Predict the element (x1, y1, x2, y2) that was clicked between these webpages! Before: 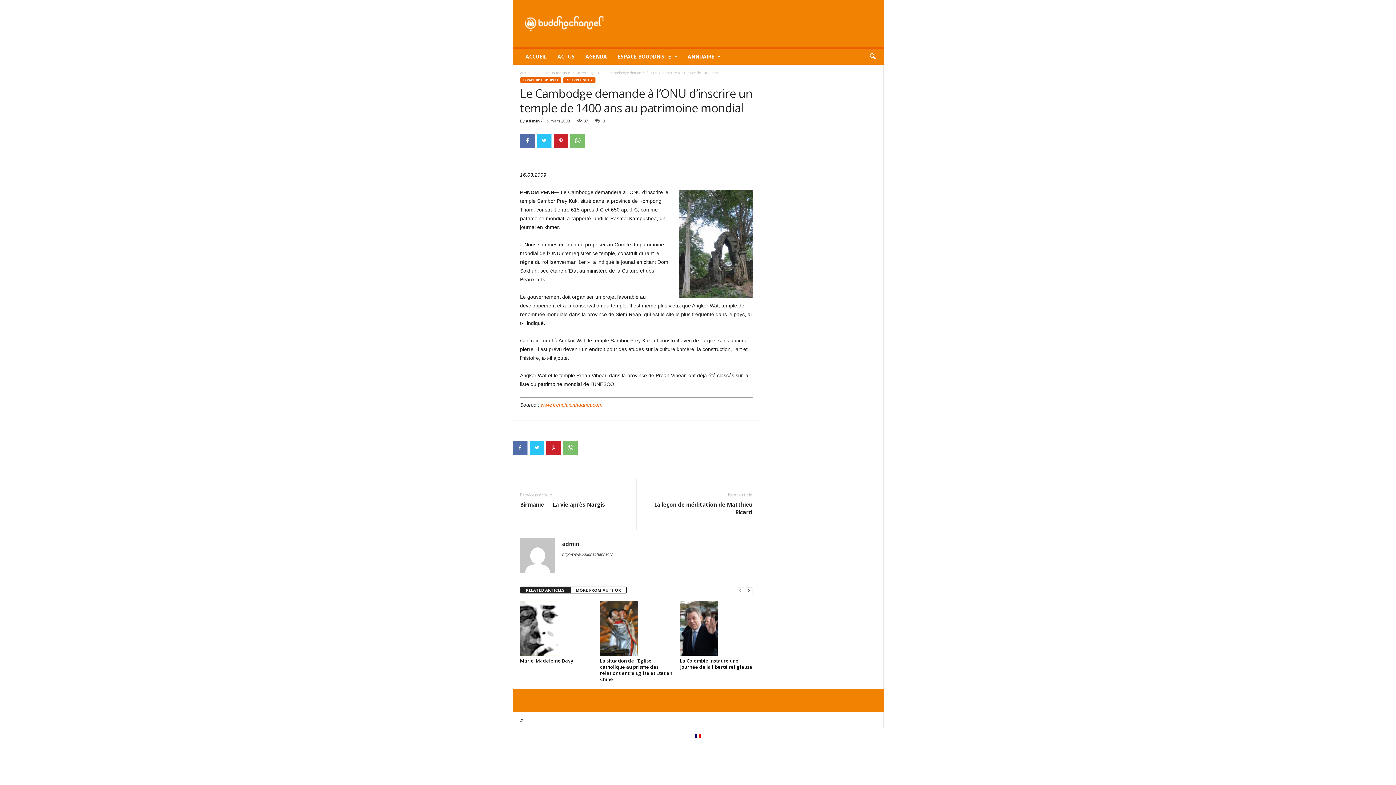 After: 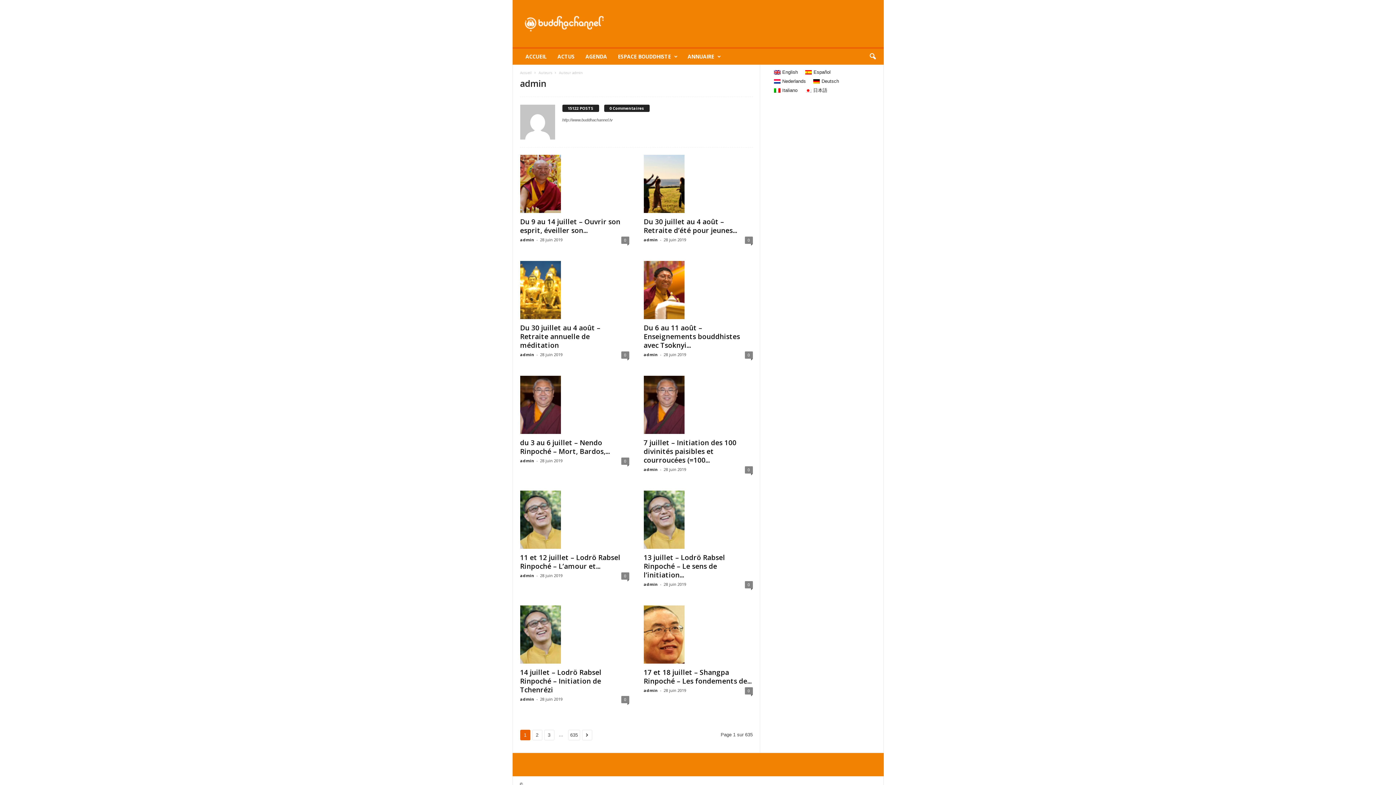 Action: label: admin bbox: (562, 540, 579, 547)